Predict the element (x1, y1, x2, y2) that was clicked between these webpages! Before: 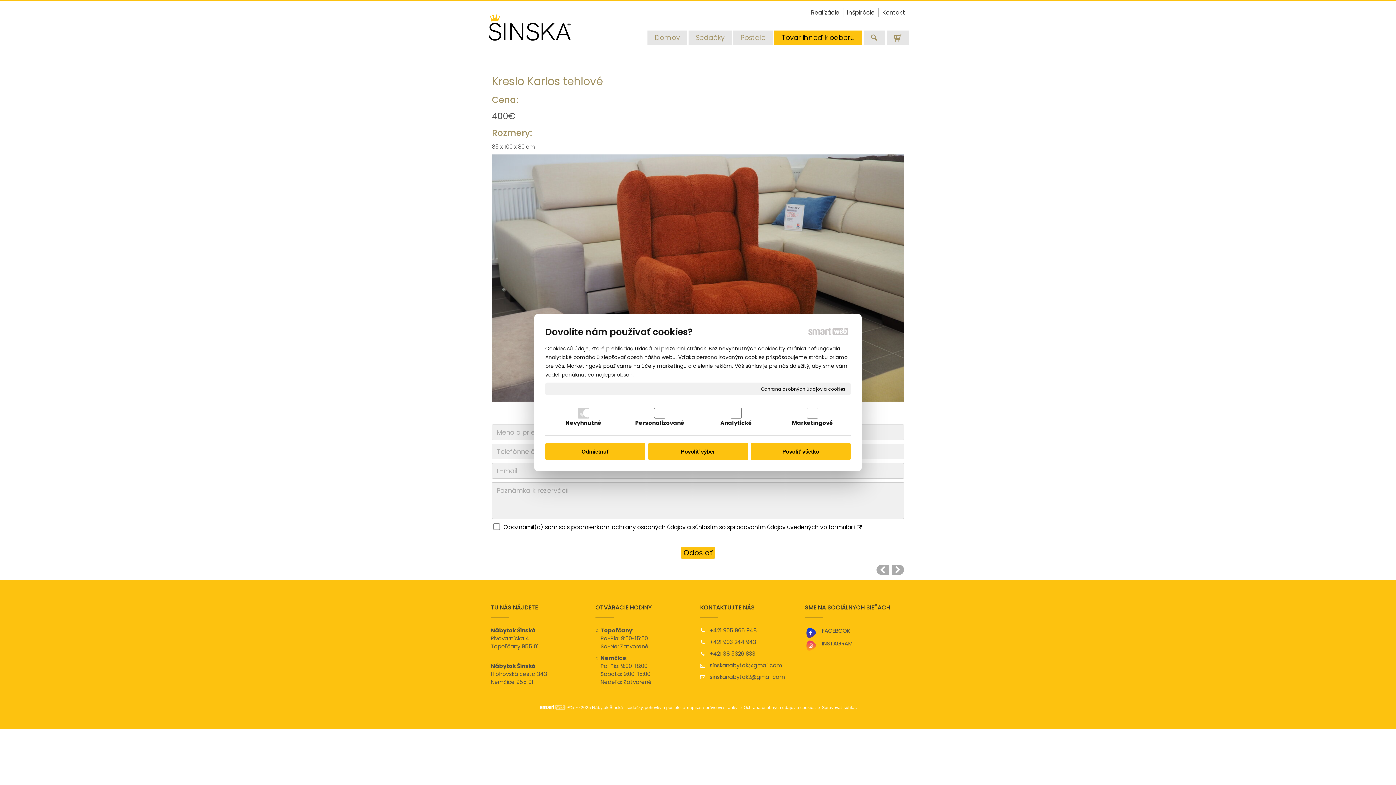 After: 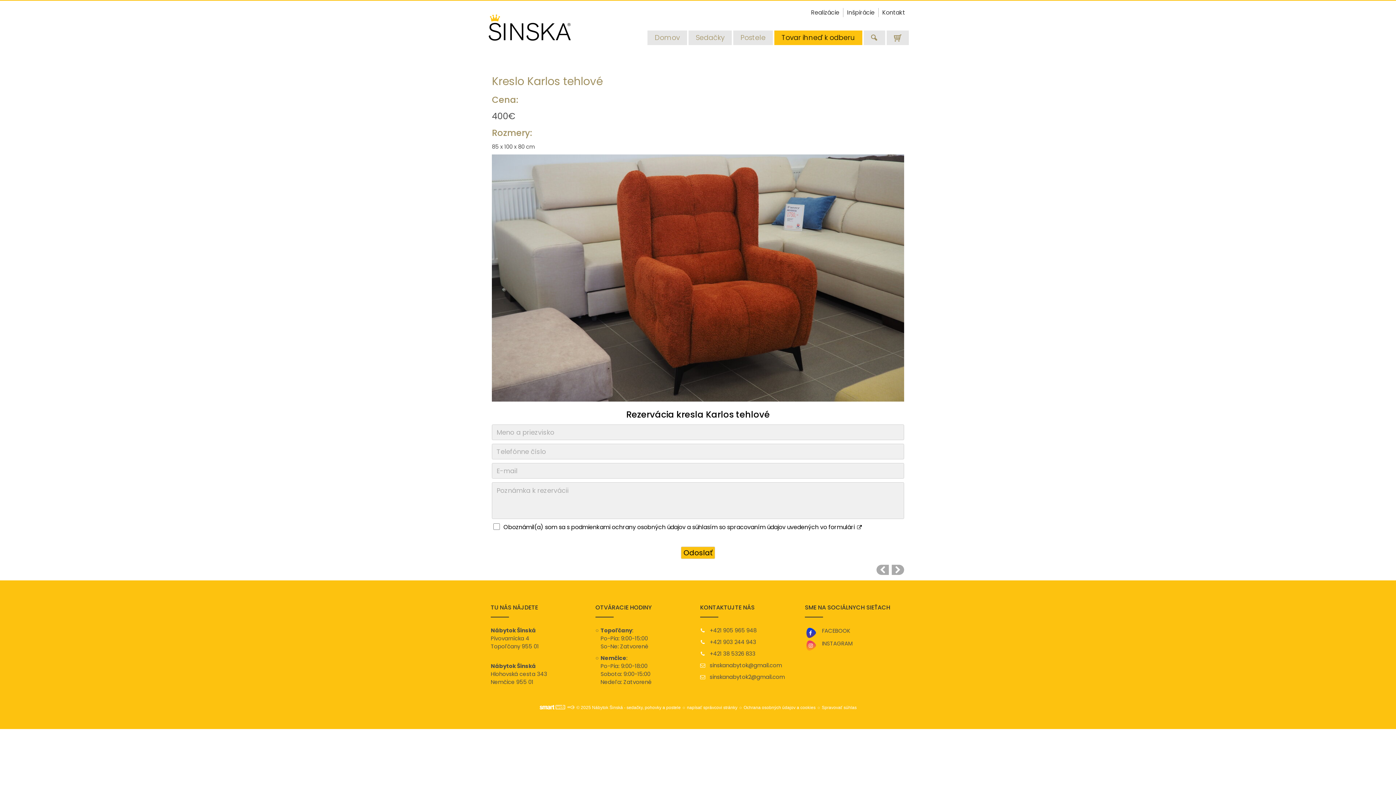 Action: label: Povoliť všetko bbox: (750, 443, 850, 460)